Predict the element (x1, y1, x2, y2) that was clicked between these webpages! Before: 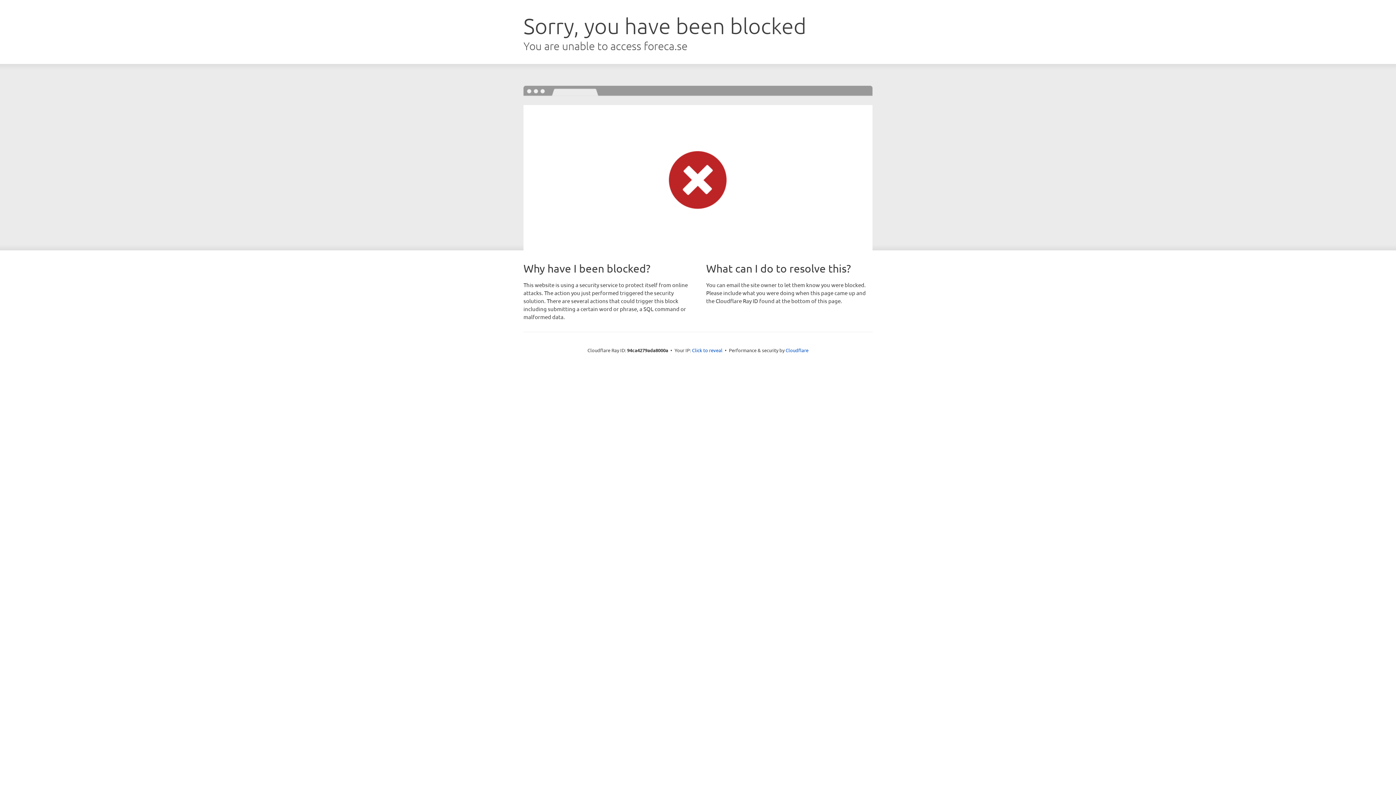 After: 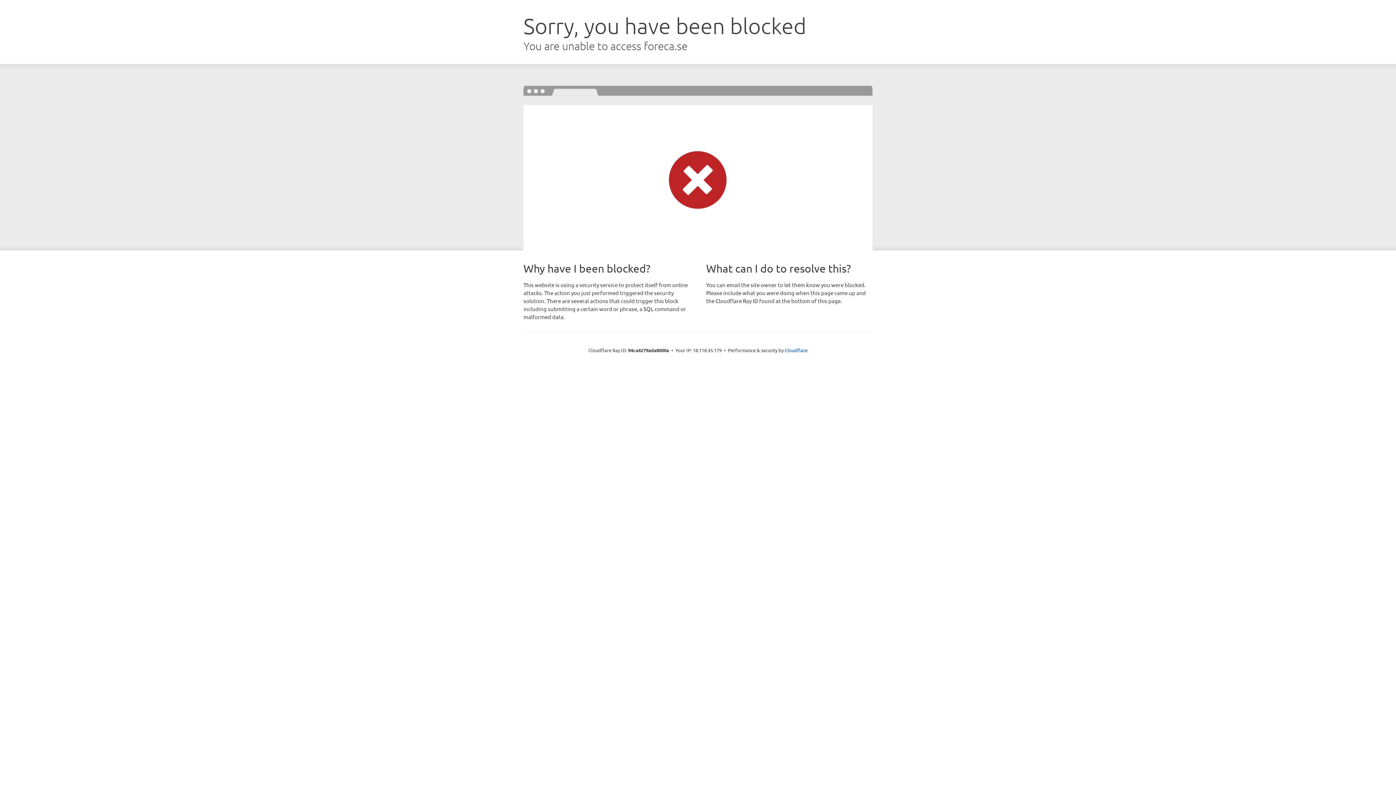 Action: bbox: (692, 346, 722, 353) label: Click to reveal